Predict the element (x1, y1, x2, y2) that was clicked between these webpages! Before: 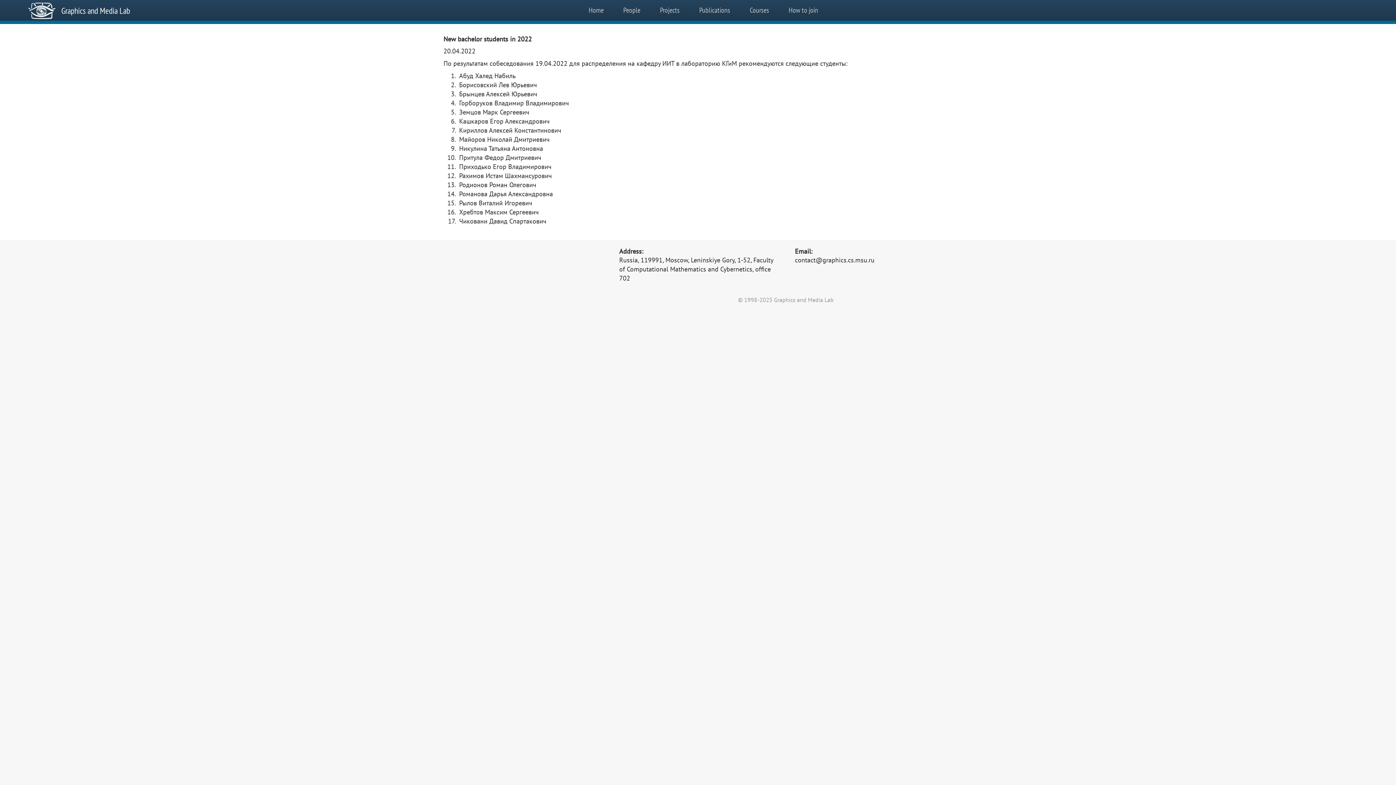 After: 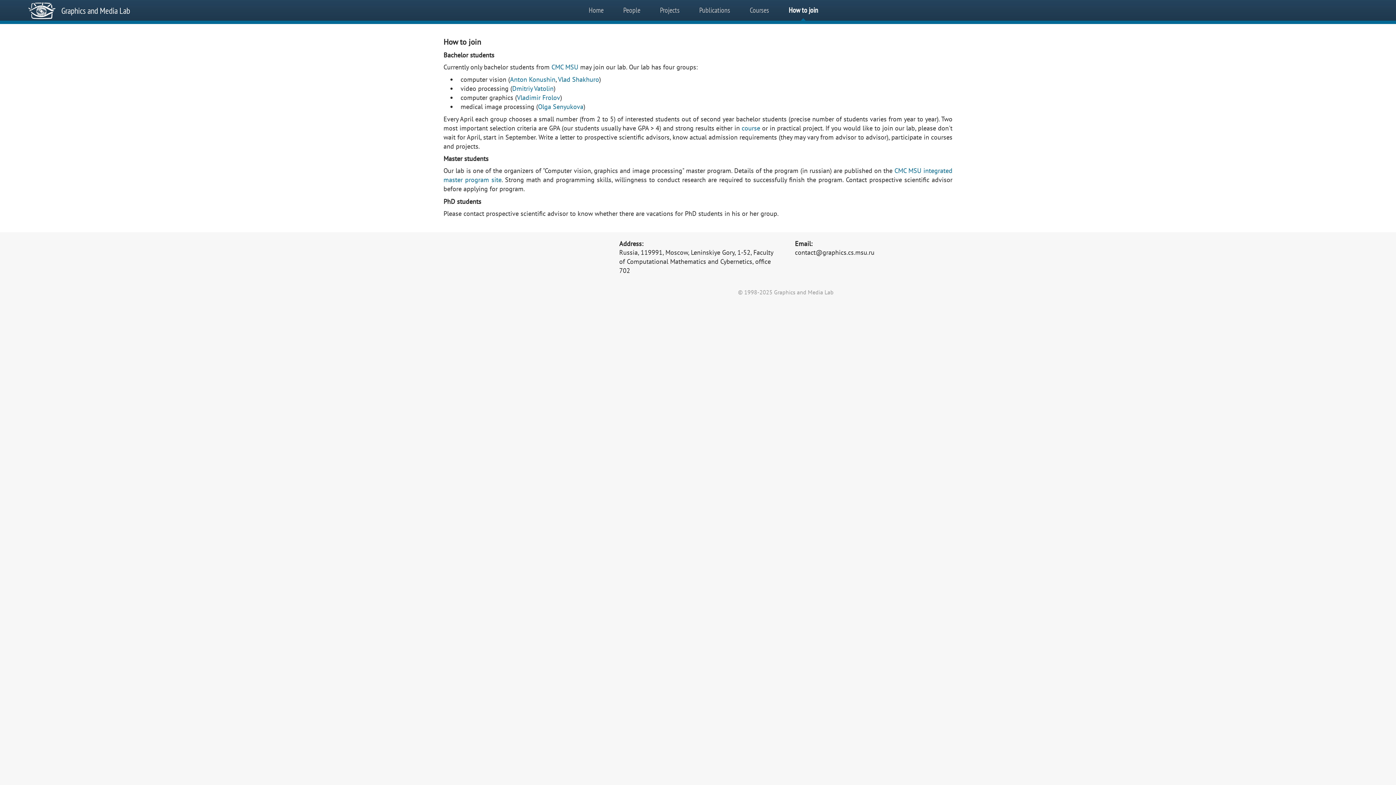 Action: bbox: (785, 0, 822, 20) label: How to join